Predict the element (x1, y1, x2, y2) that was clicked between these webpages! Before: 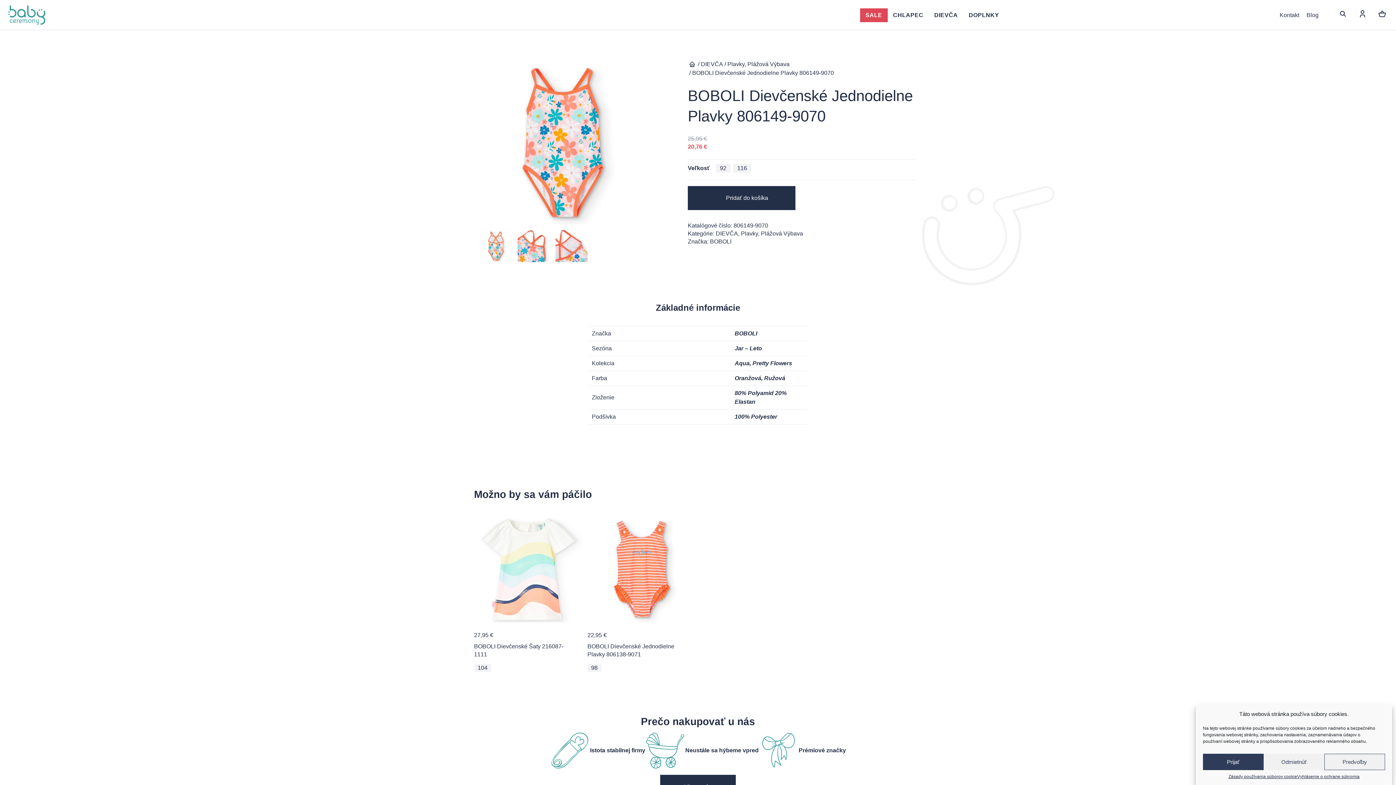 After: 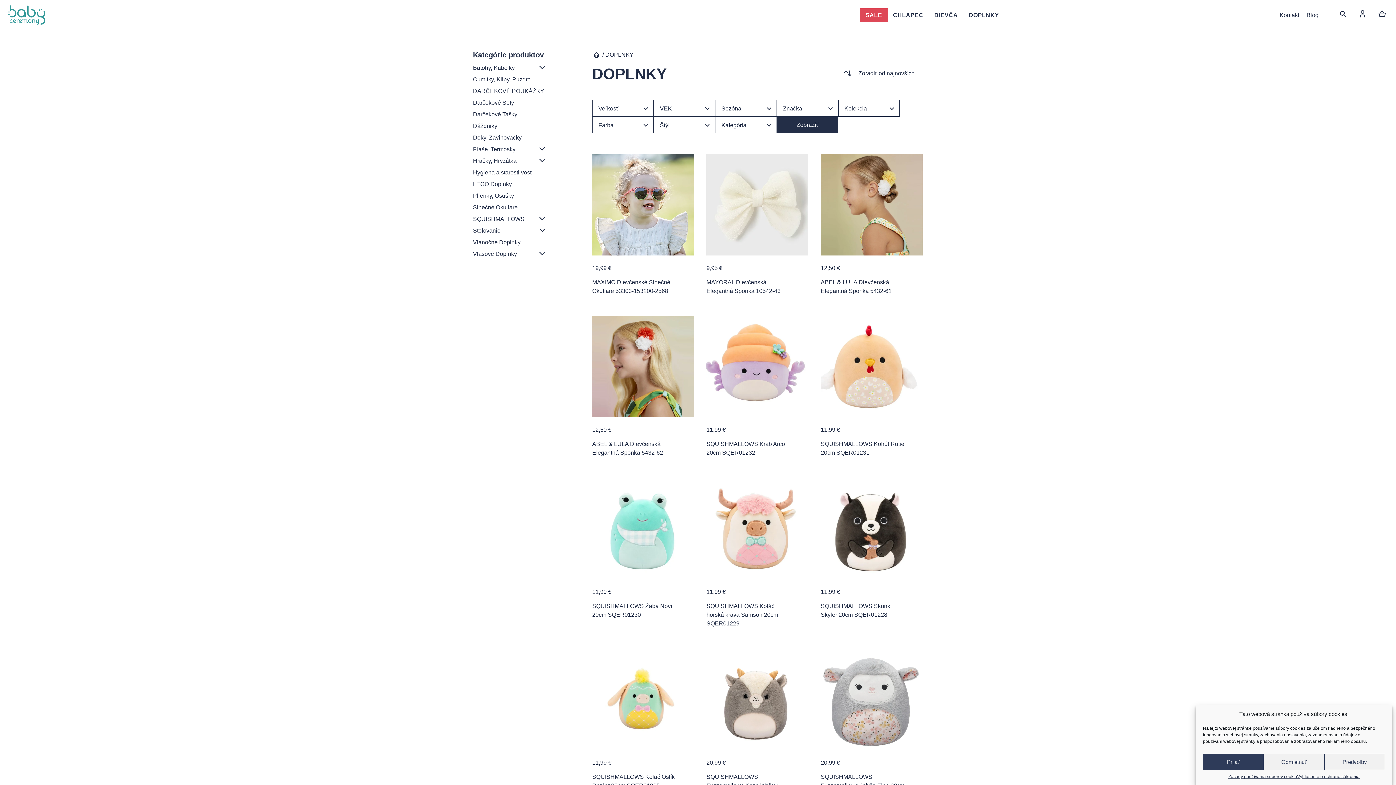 Action: label: DOPLNKY bbox: (963, 8, 1004, 22)